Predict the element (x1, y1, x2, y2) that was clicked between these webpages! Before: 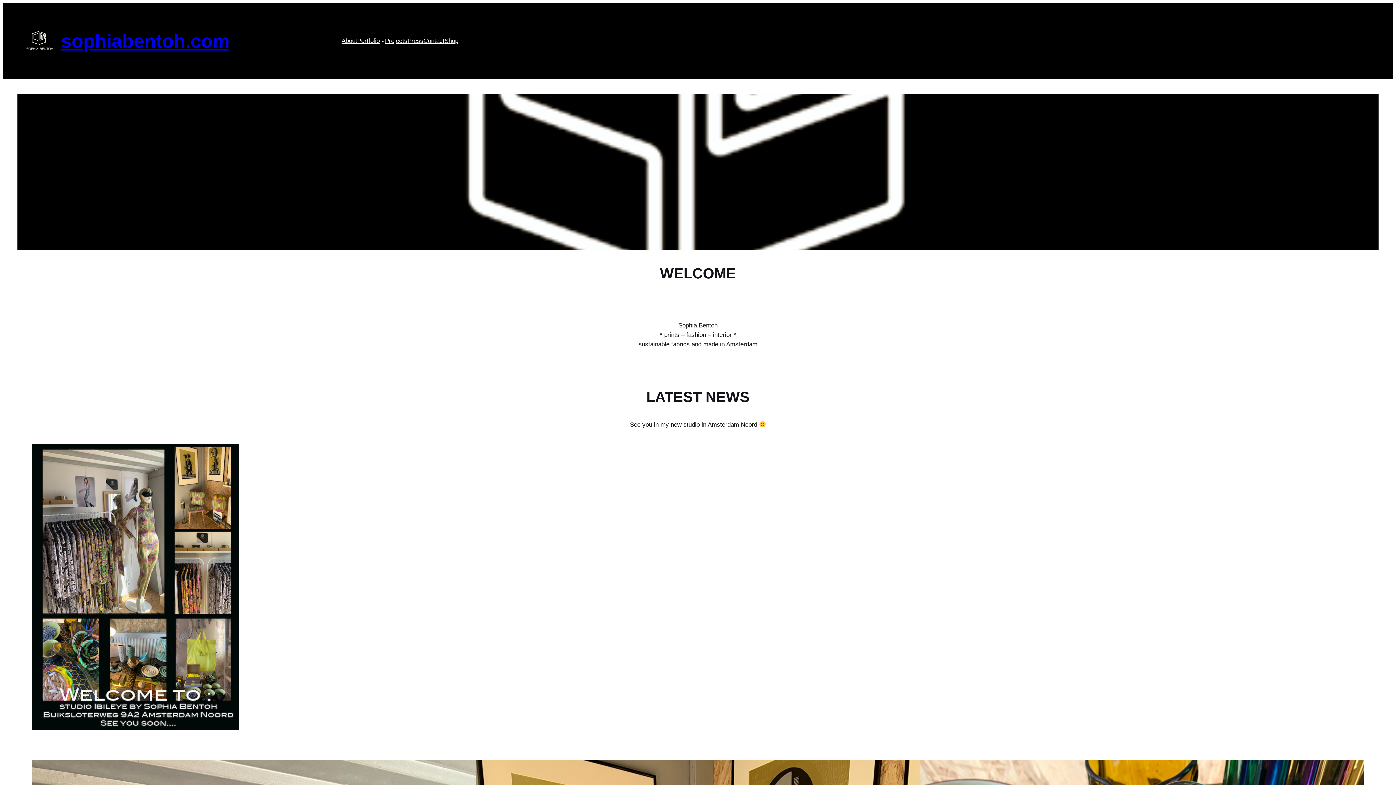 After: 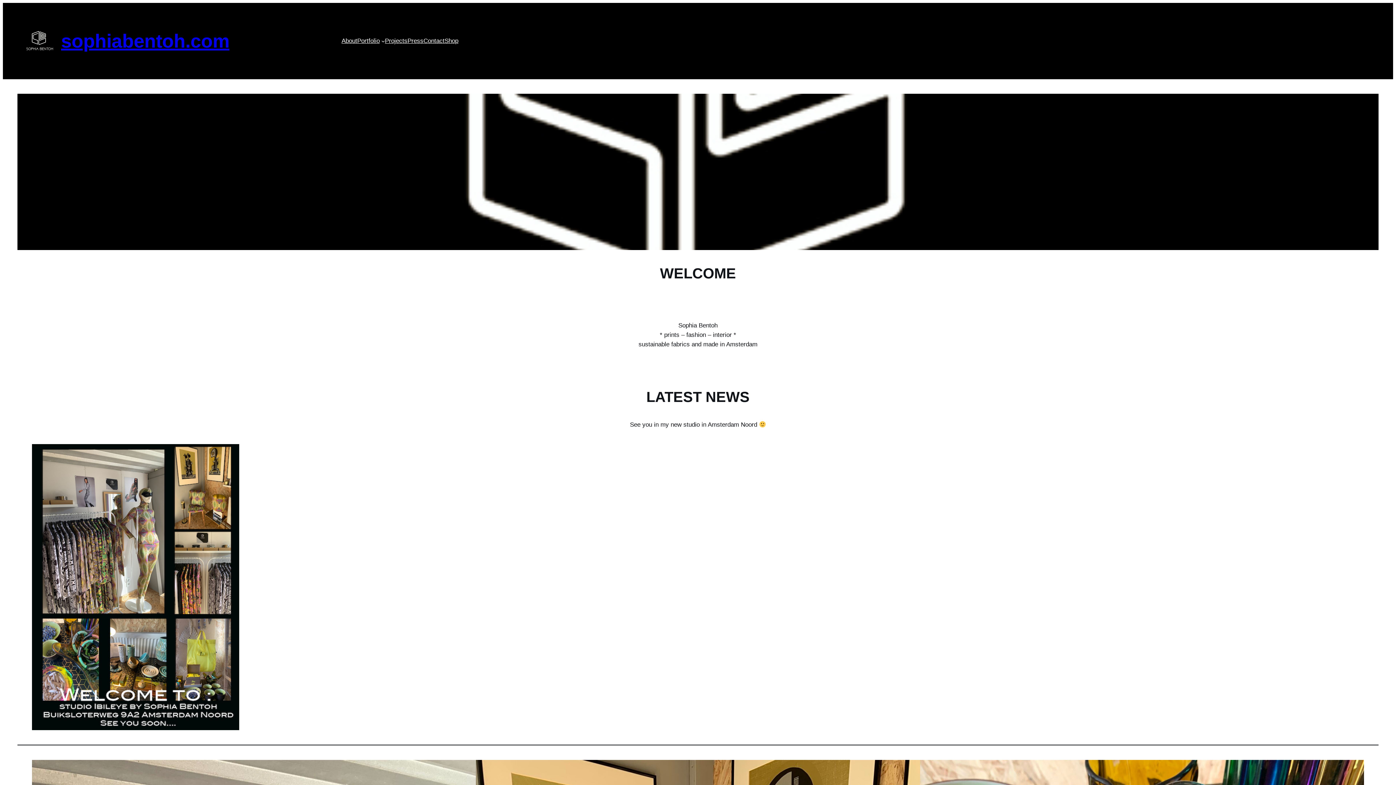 Action: bbox: (357, 36, 379, 45) label: Portfolio